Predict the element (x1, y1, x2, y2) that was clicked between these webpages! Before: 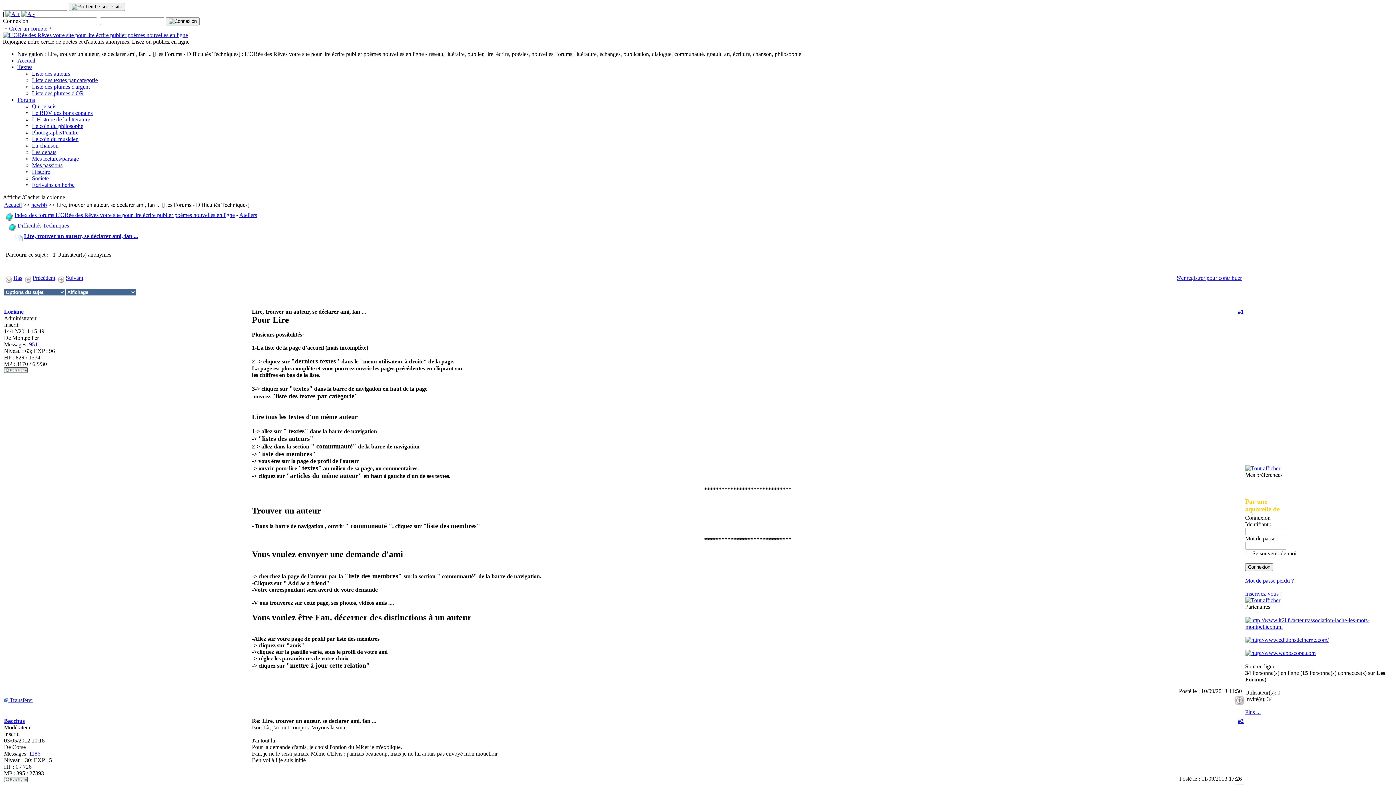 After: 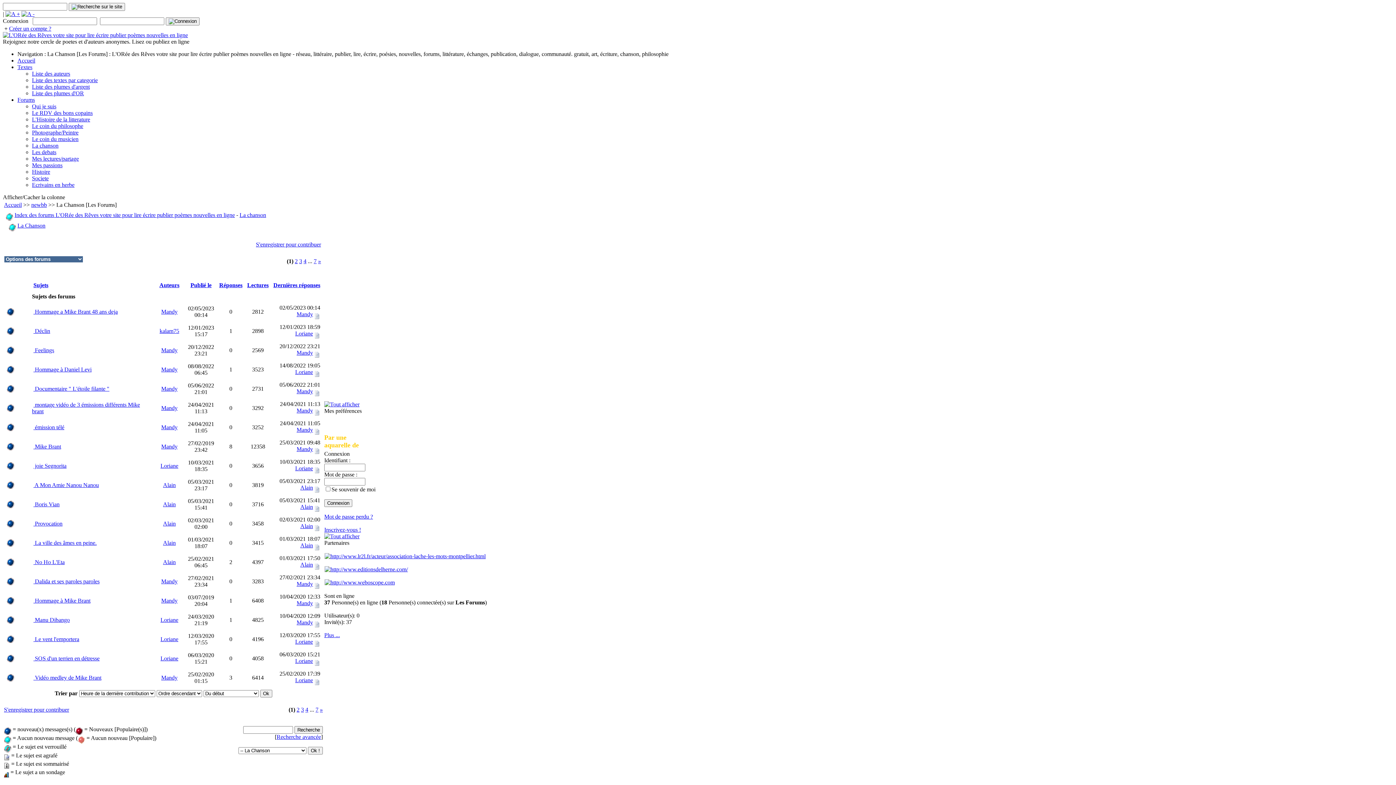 Action: label: La chanson bbox: (32, 142, 58, 148)